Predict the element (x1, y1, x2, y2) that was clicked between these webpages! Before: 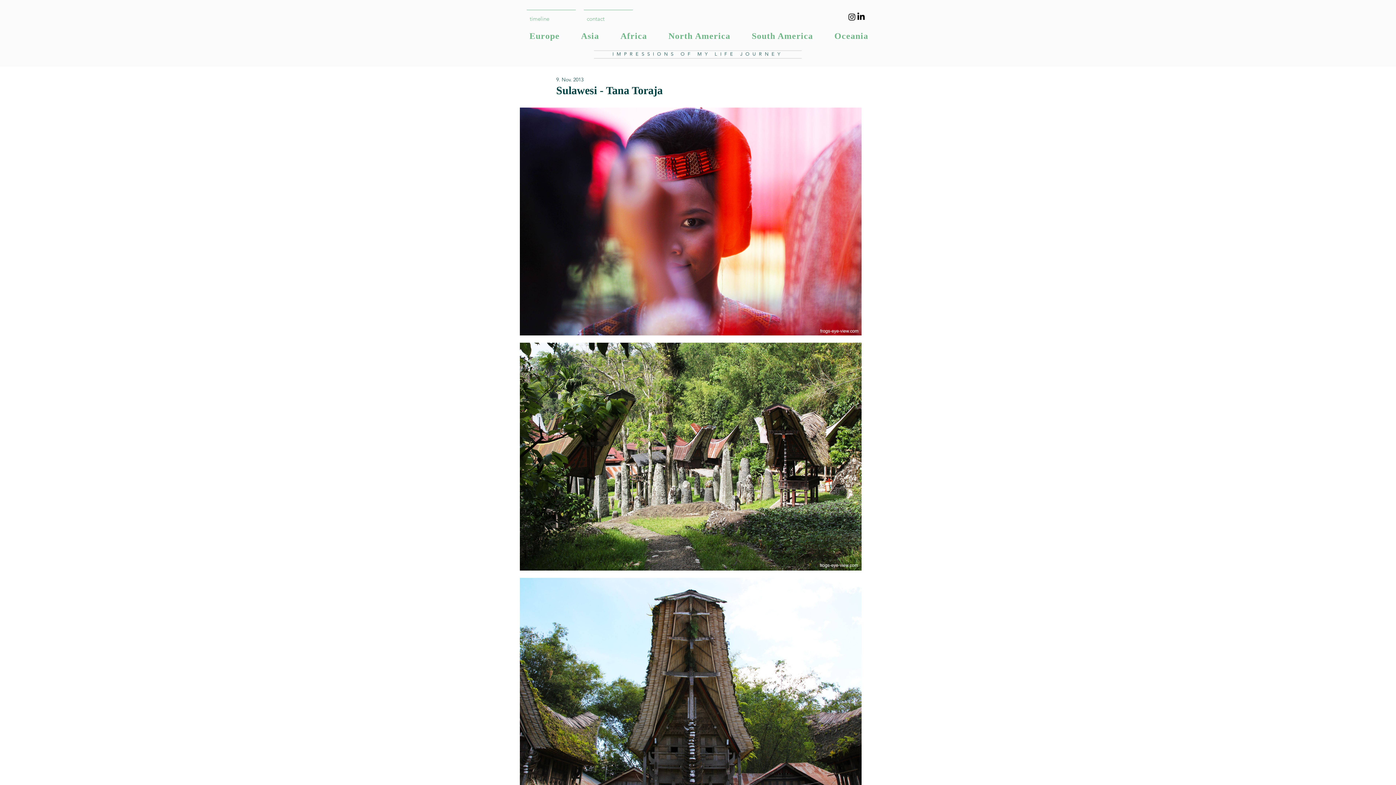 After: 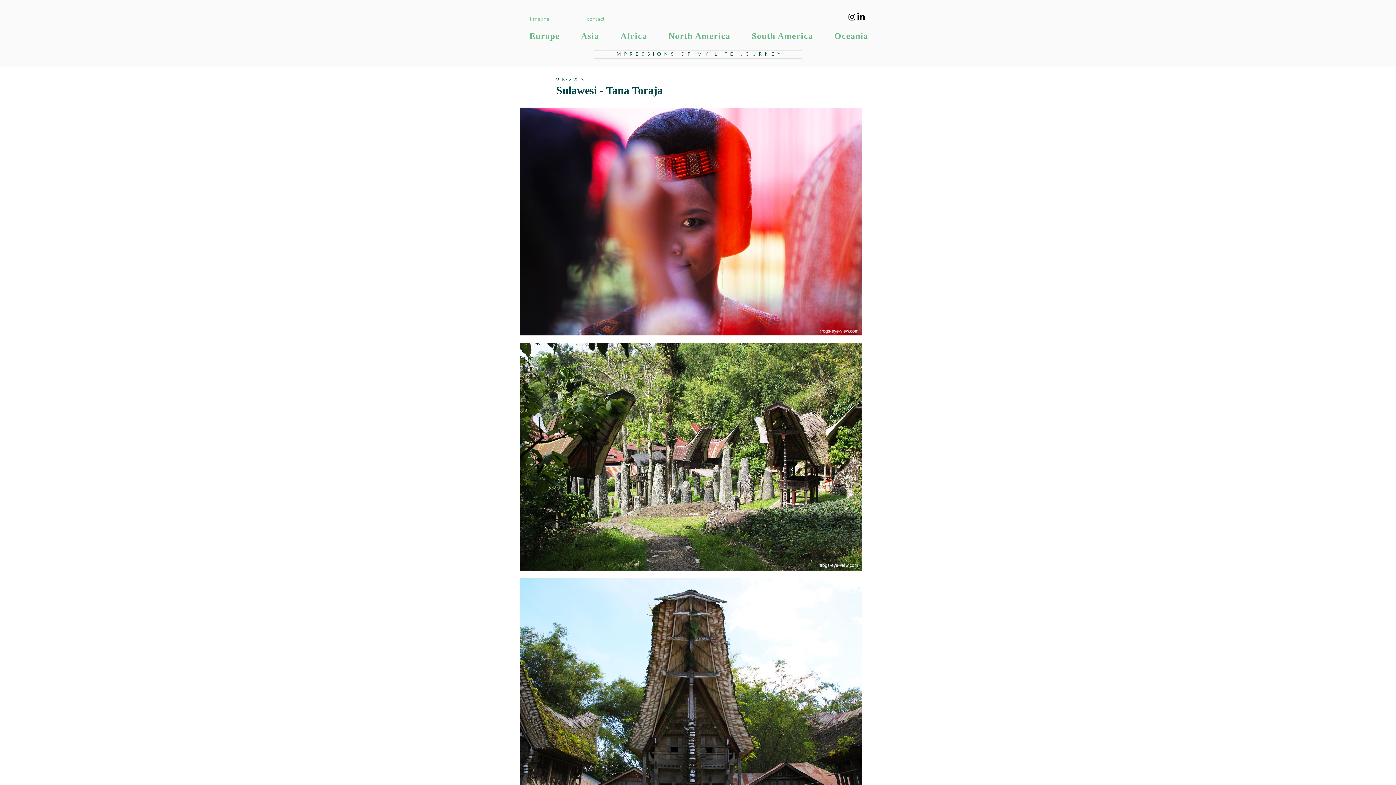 Action: label: Oceania bbox: (830, 27, 872, 44)